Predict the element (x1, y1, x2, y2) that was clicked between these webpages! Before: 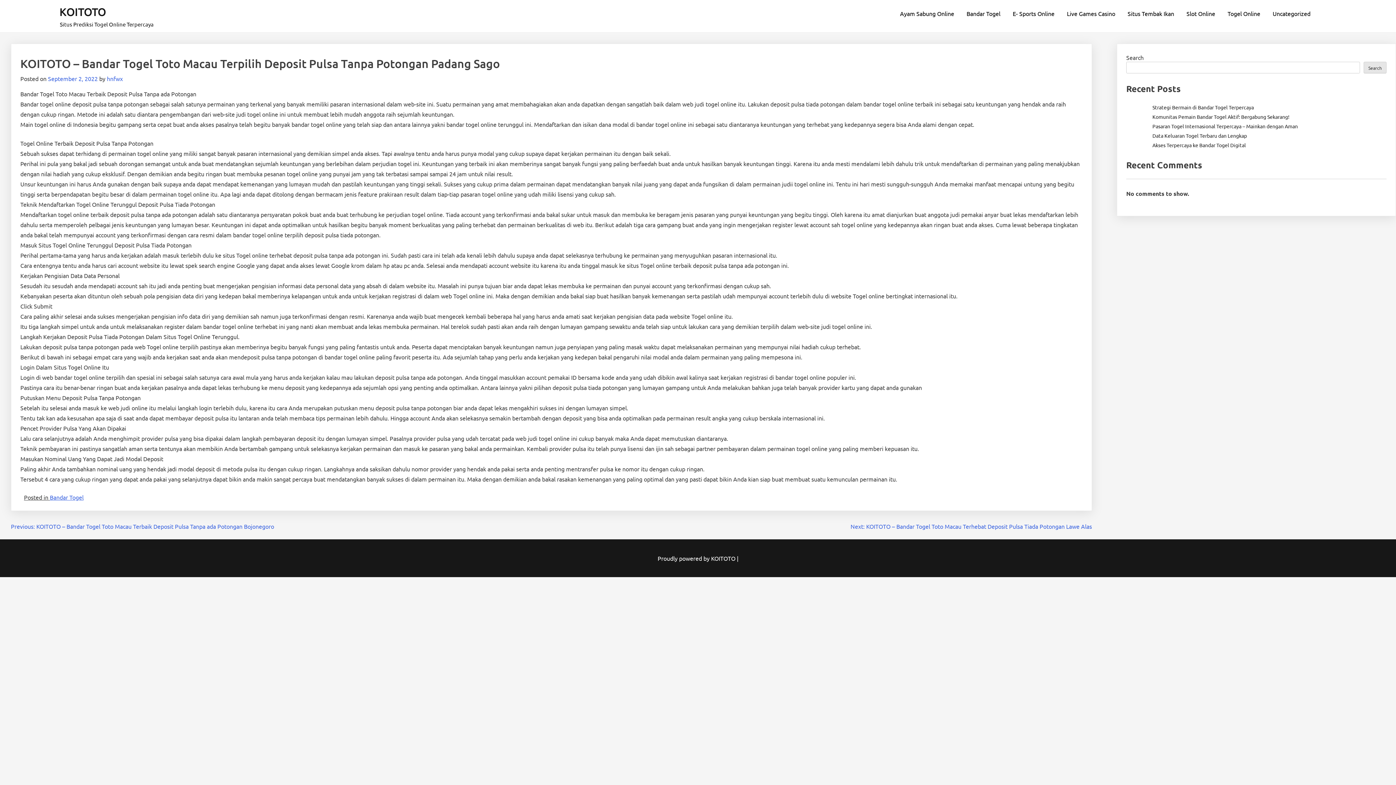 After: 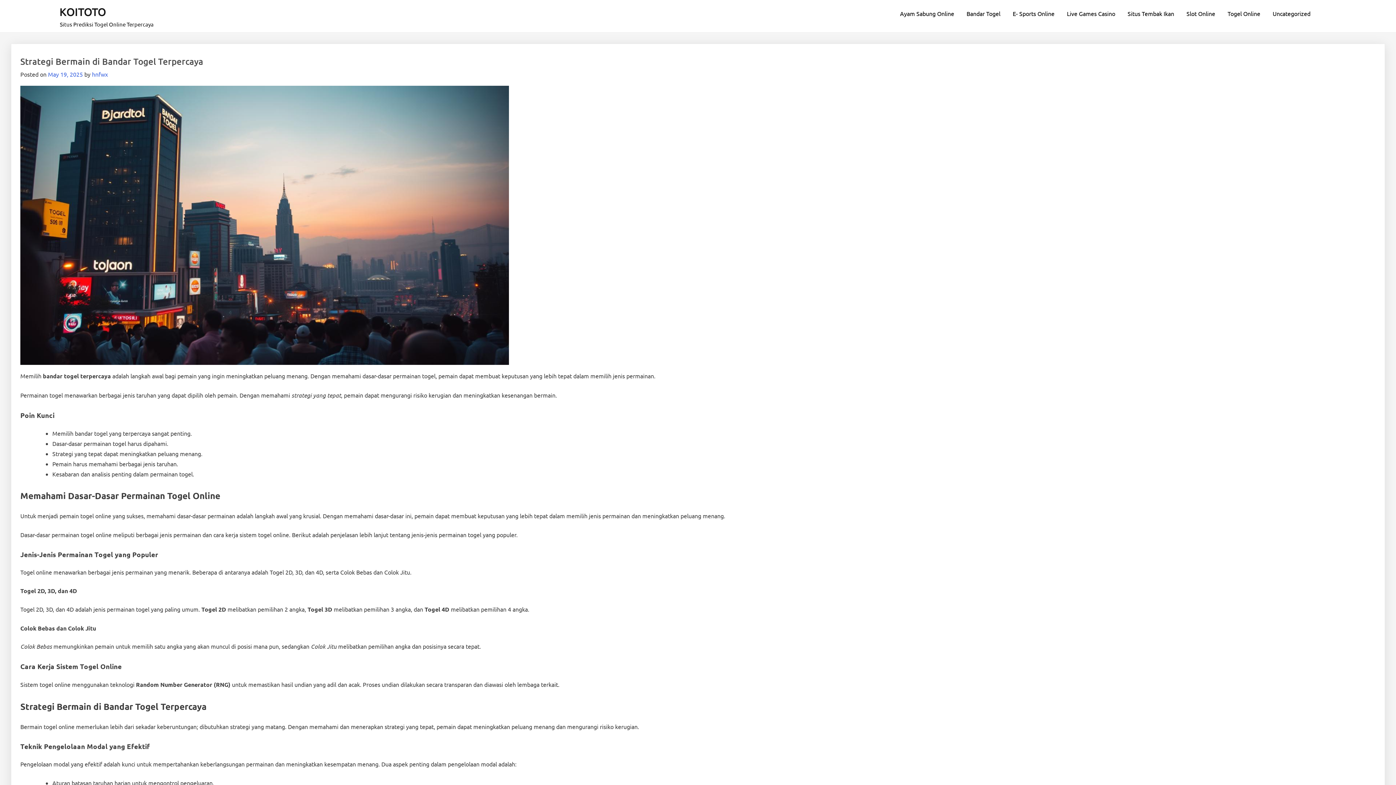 Action: label: KOITOTO bbox: (59, 4, 106, 18)